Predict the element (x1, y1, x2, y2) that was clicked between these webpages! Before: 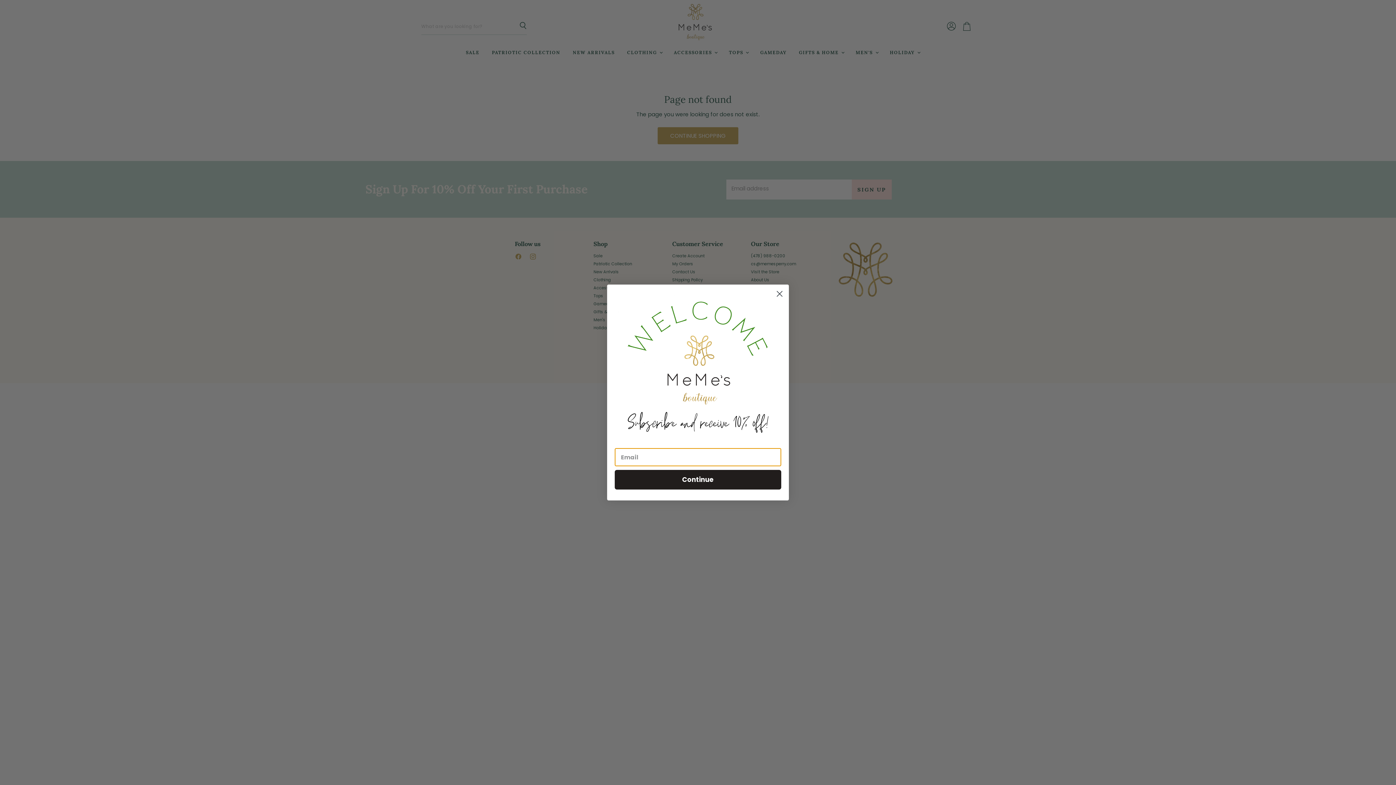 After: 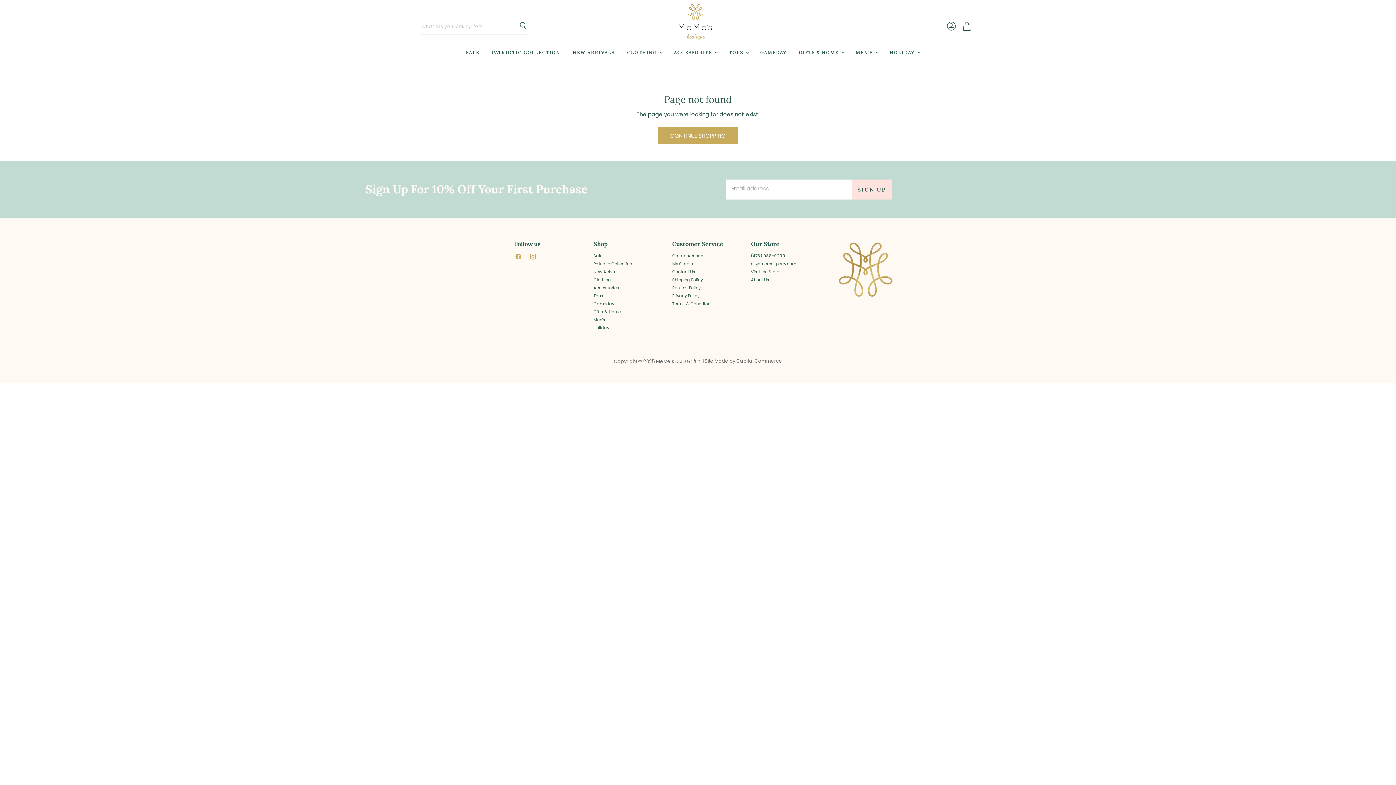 Action: bbox: (773, 287, 786, 300) label: Close dialog